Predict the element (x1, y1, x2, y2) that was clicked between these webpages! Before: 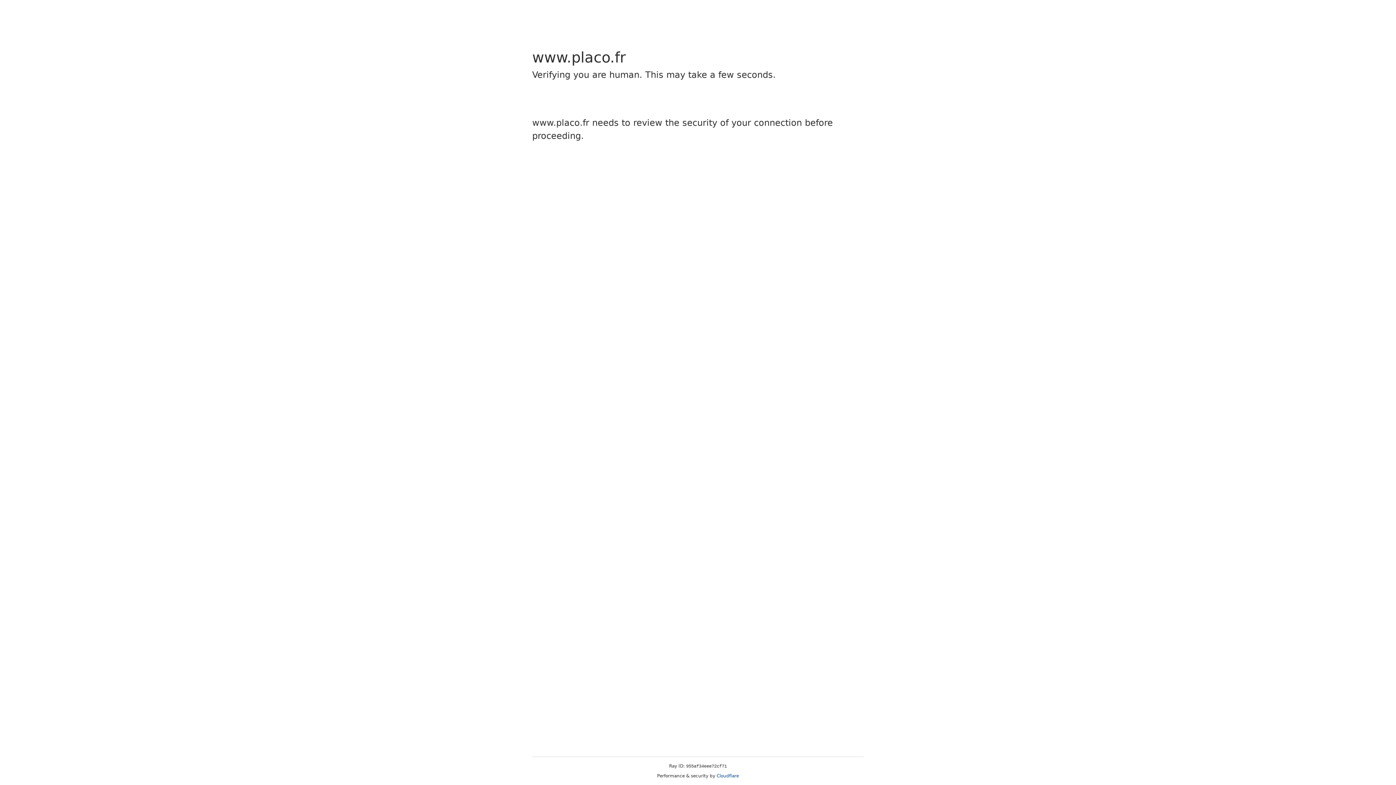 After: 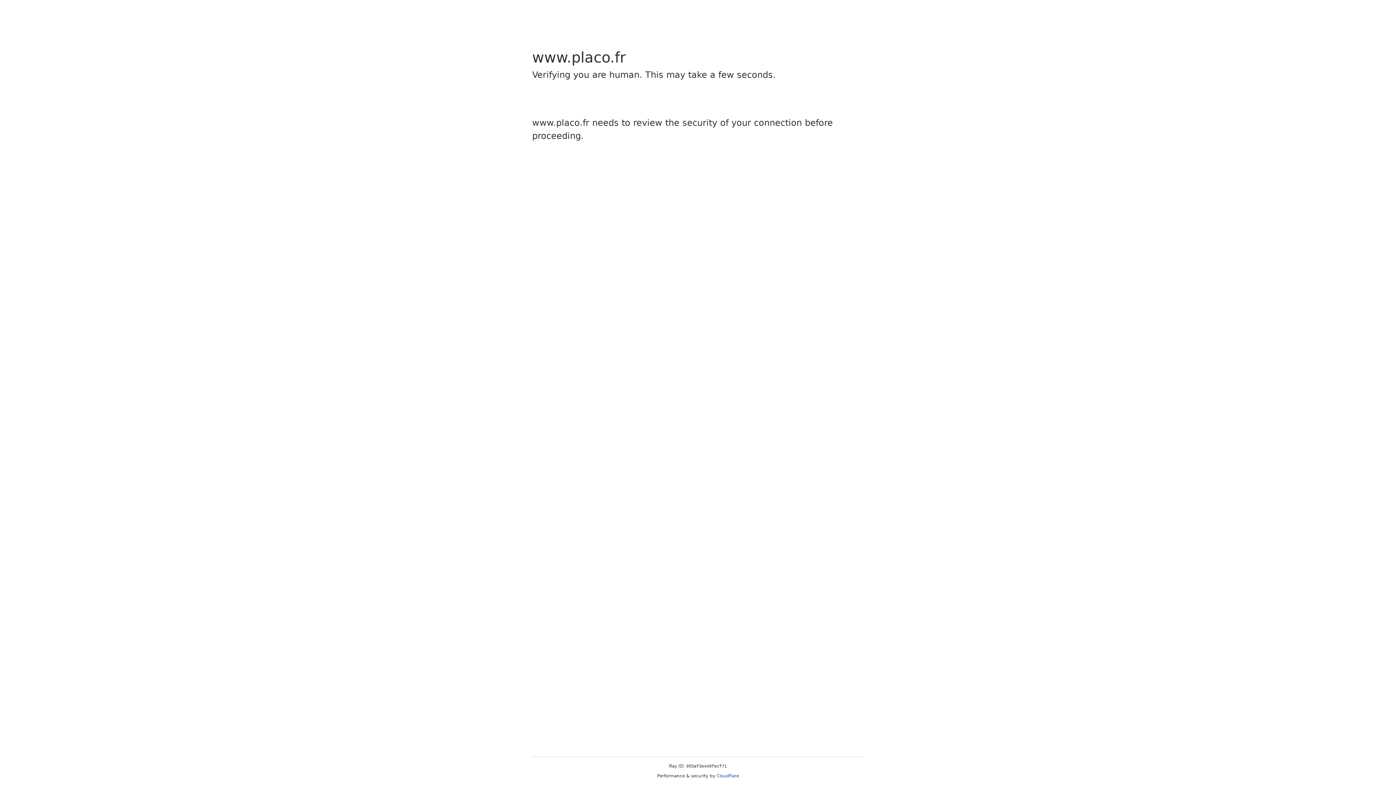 Action: label: Cloudflare bbox: (716, 773, 739, 778)